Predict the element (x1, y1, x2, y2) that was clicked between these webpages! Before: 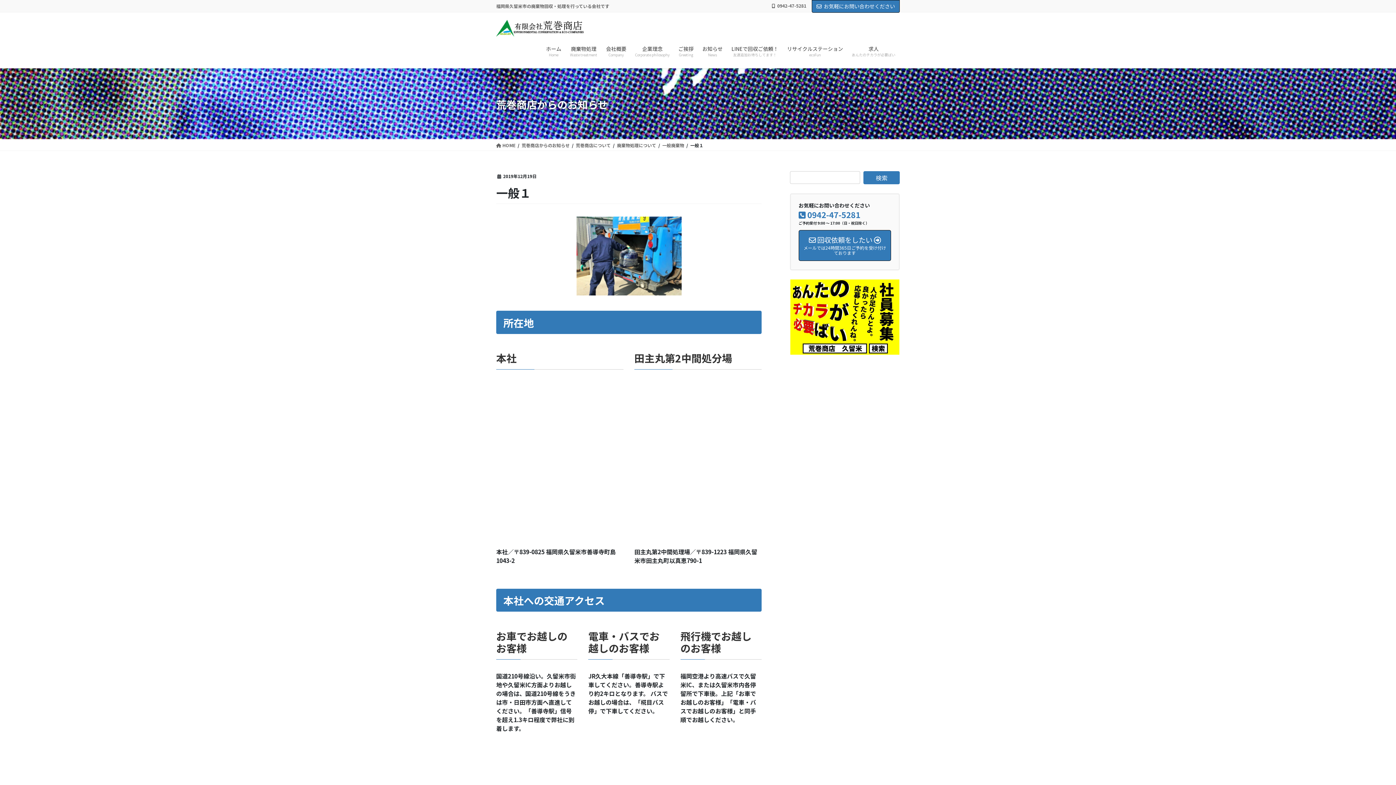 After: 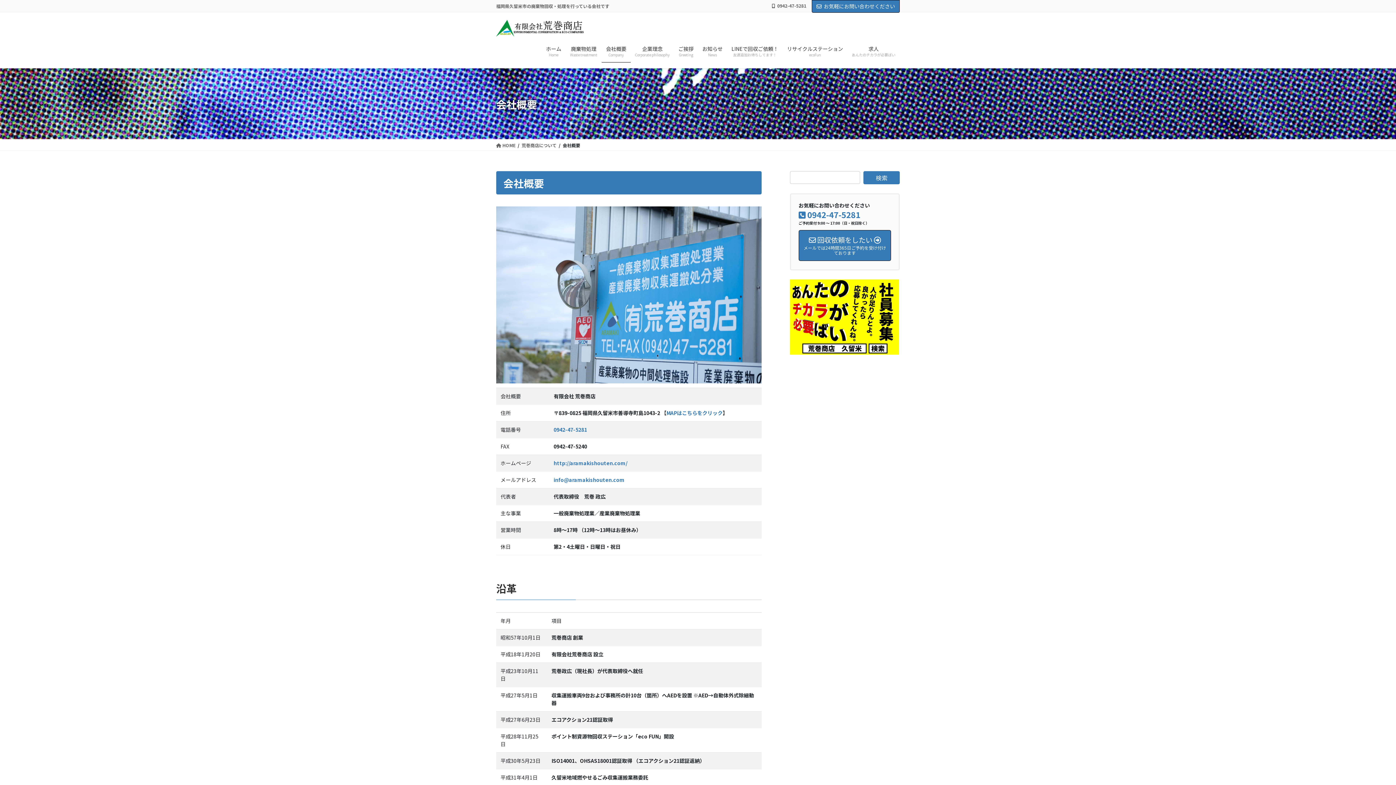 Action: label: 会社概要
Company bbox: (601, 40, 630, 62)